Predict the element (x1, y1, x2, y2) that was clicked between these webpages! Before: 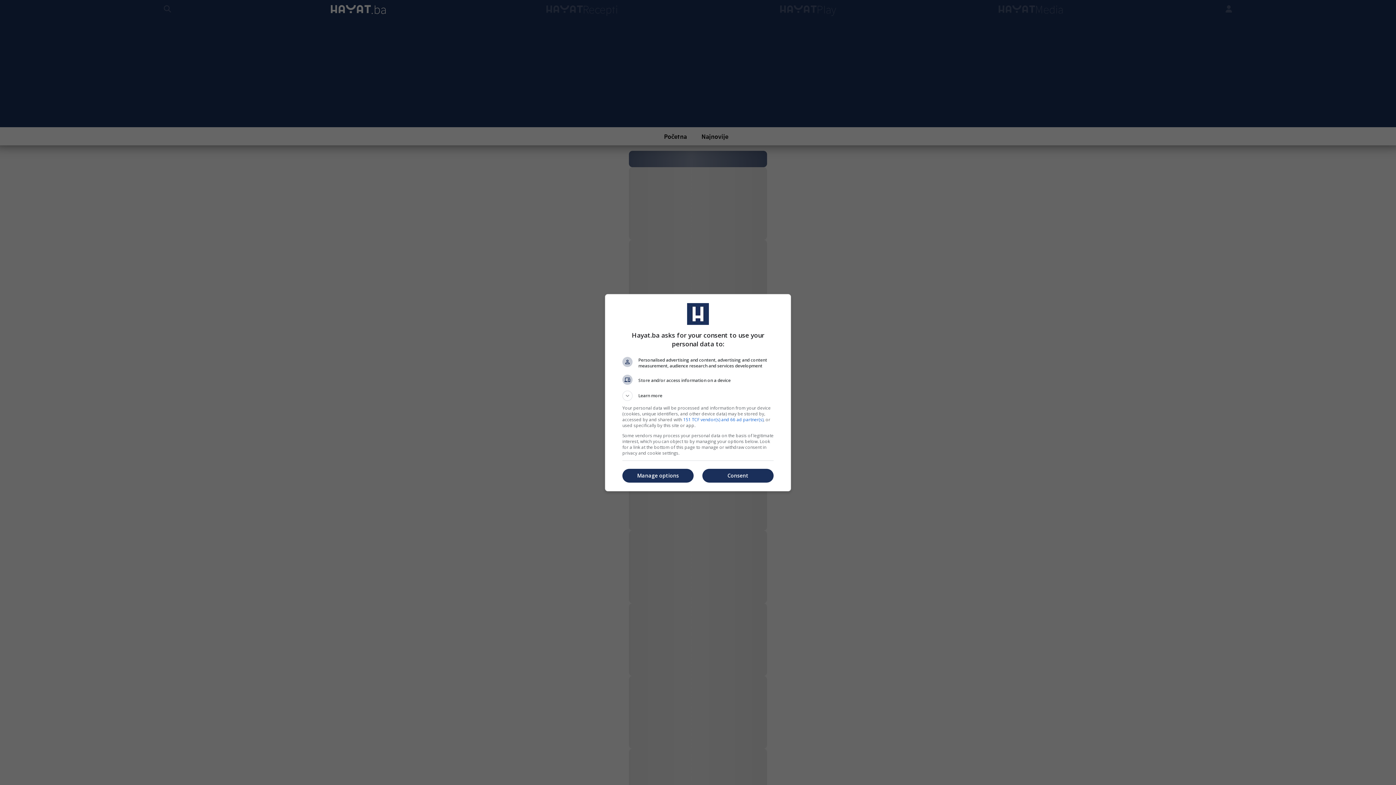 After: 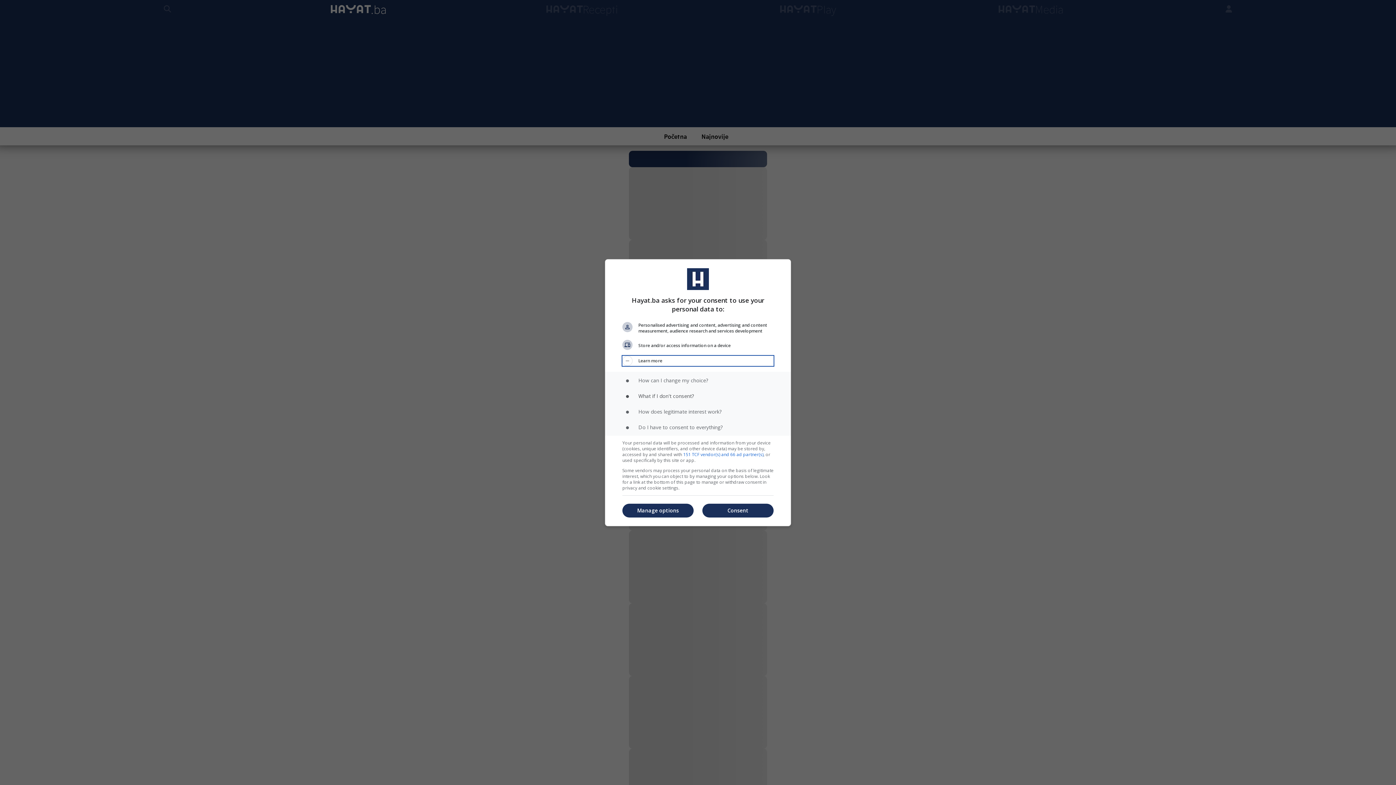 Action: bbox: (622, 390, 773, 400) label: Learn more